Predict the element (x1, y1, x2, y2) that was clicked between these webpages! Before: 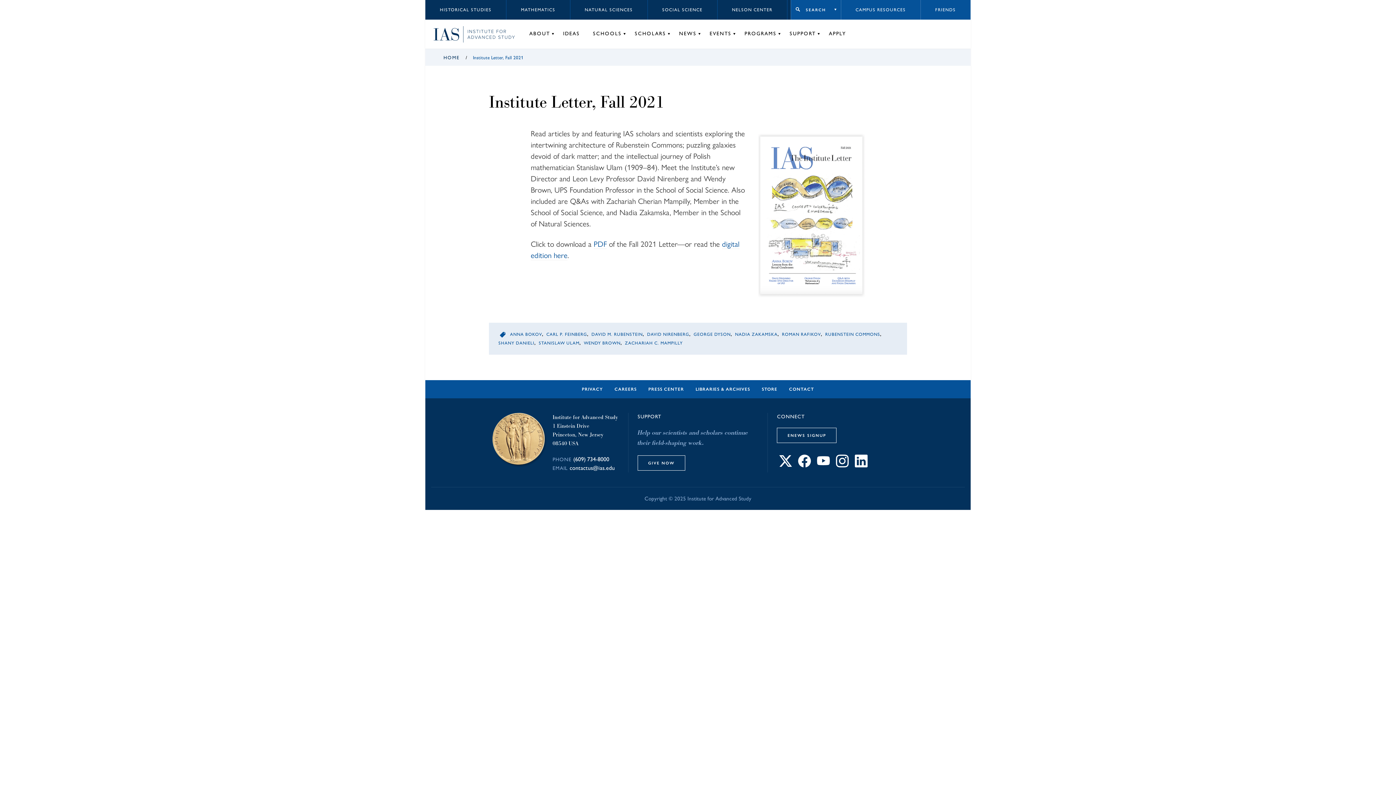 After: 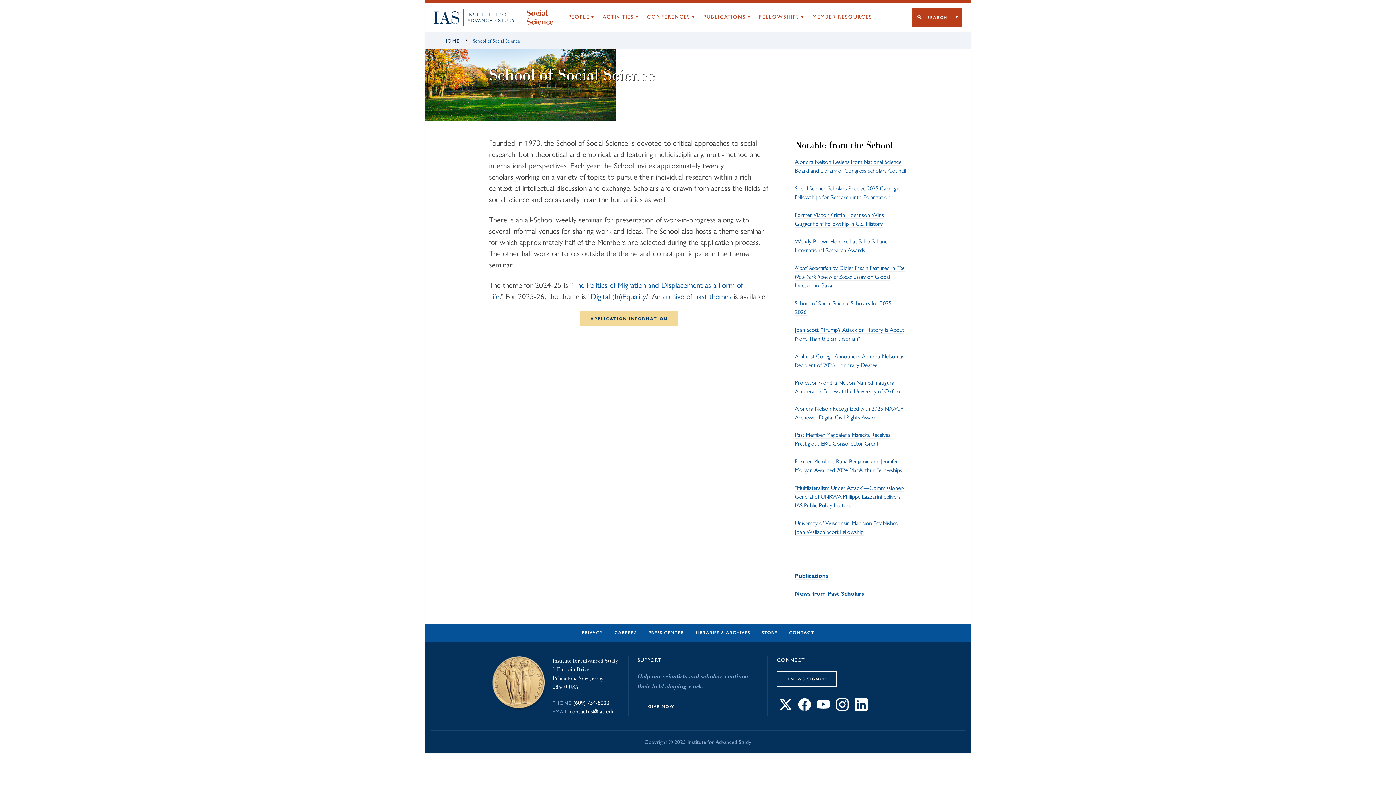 Action: label: SOCIAL SCIENCE bbox: (647, 0, 717, 19)